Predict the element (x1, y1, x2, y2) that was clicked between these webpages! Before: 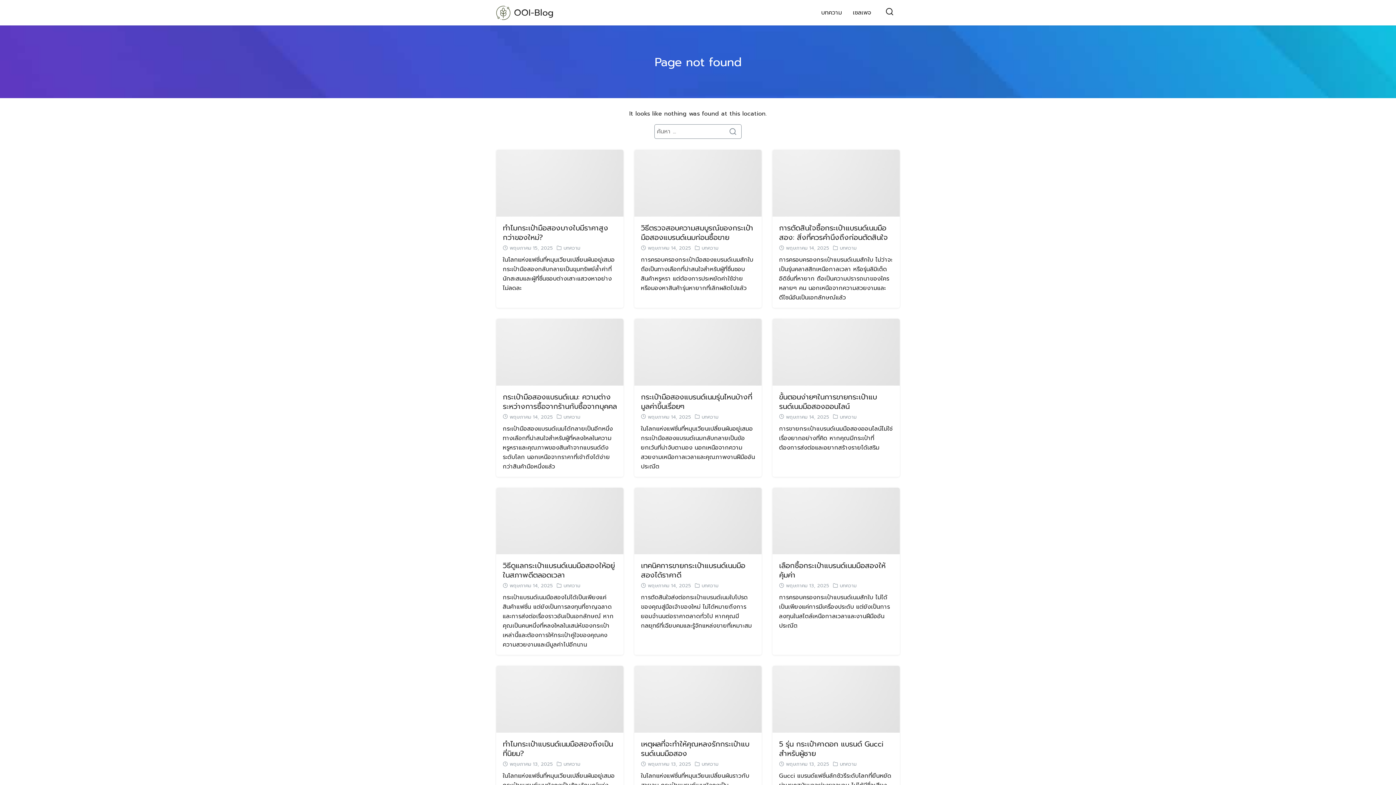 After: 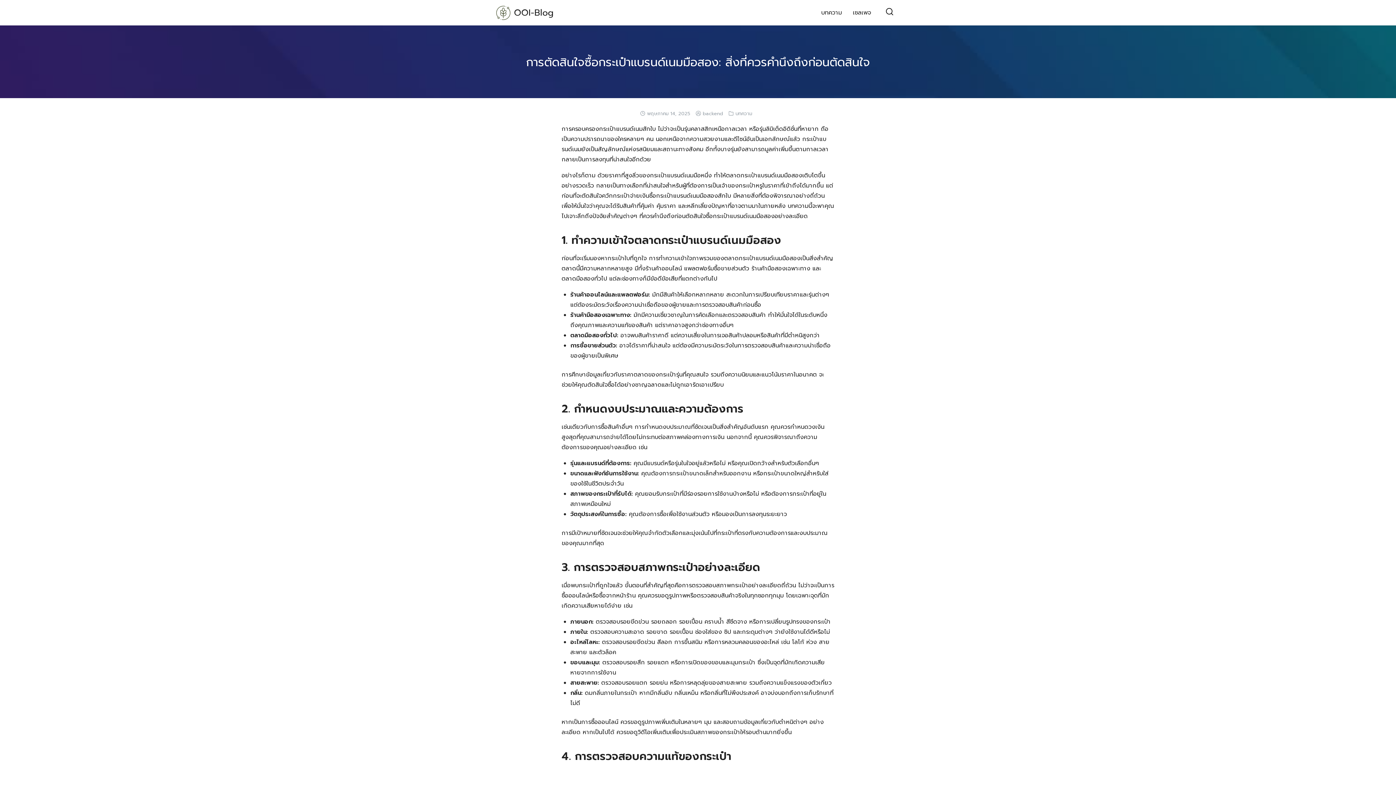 Action: bbox: (772, 178, 900, 187)